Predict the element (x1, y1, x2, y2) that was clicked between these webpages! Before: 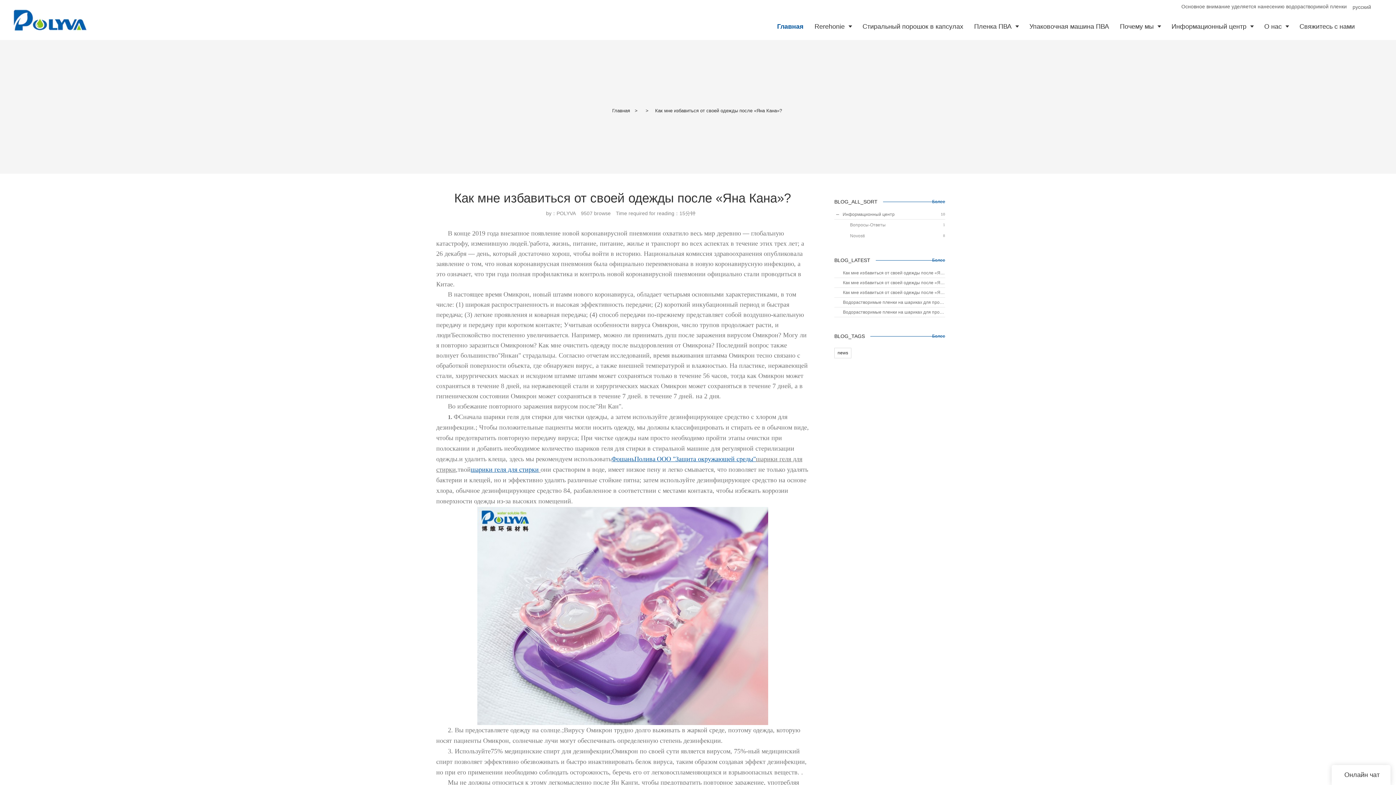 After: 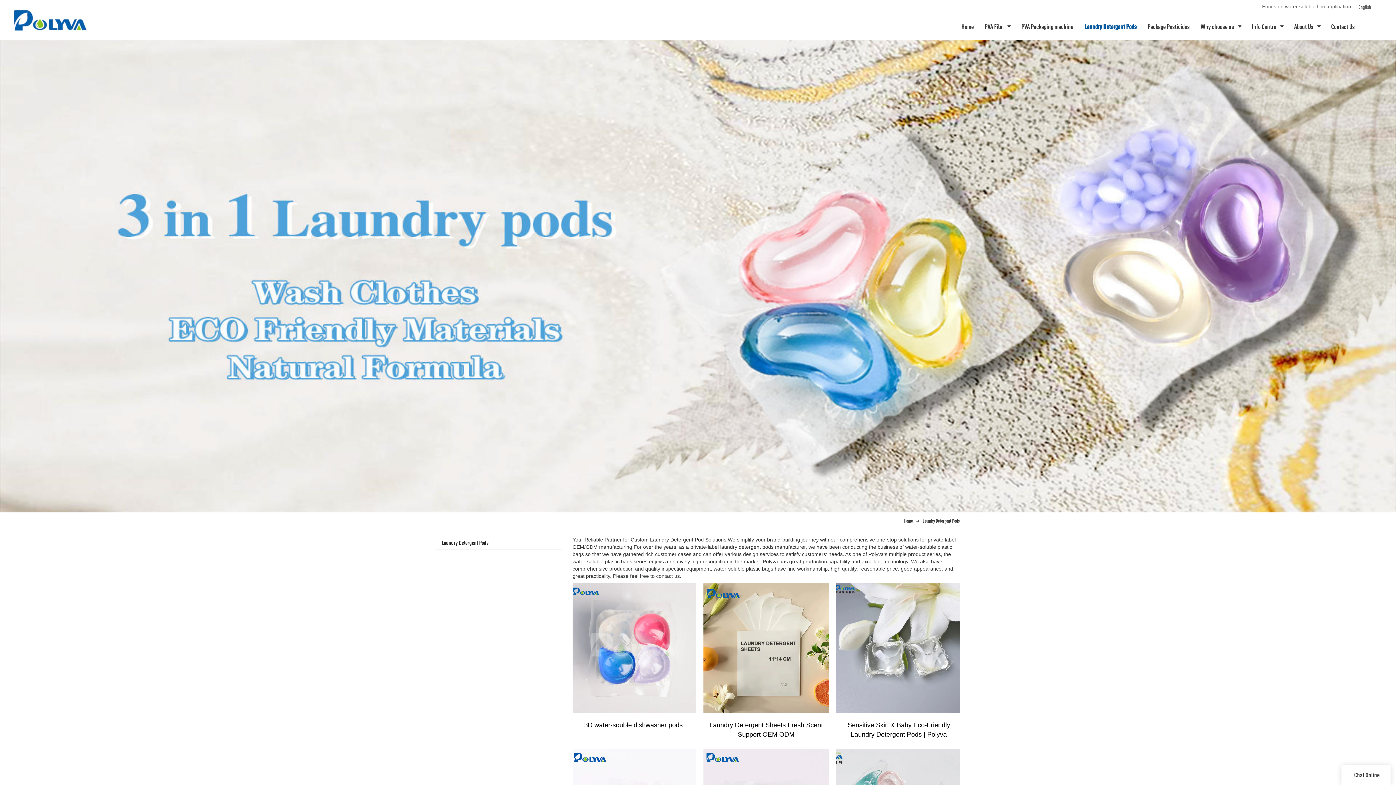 Action: bbox: (470, 466, 538, 473) label: шарики геля для стирки